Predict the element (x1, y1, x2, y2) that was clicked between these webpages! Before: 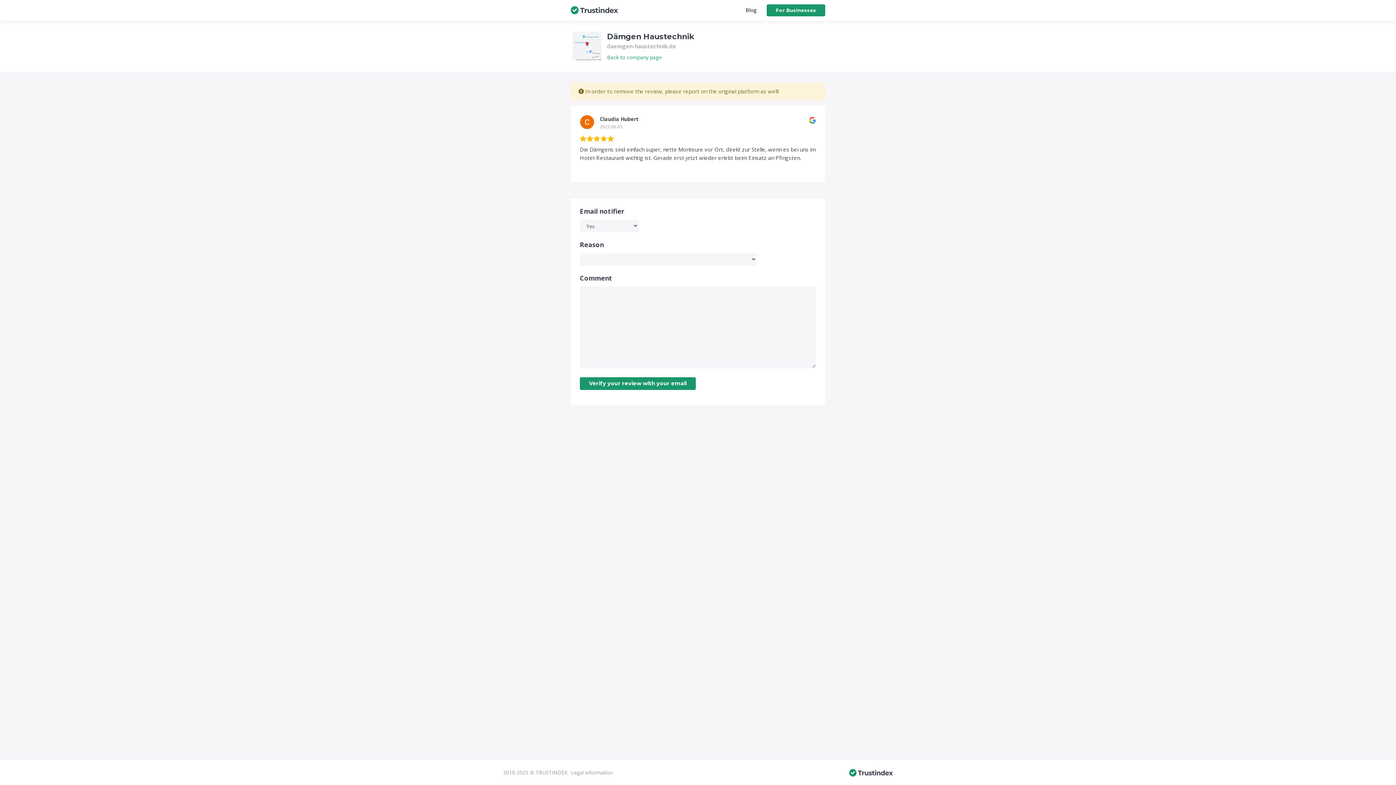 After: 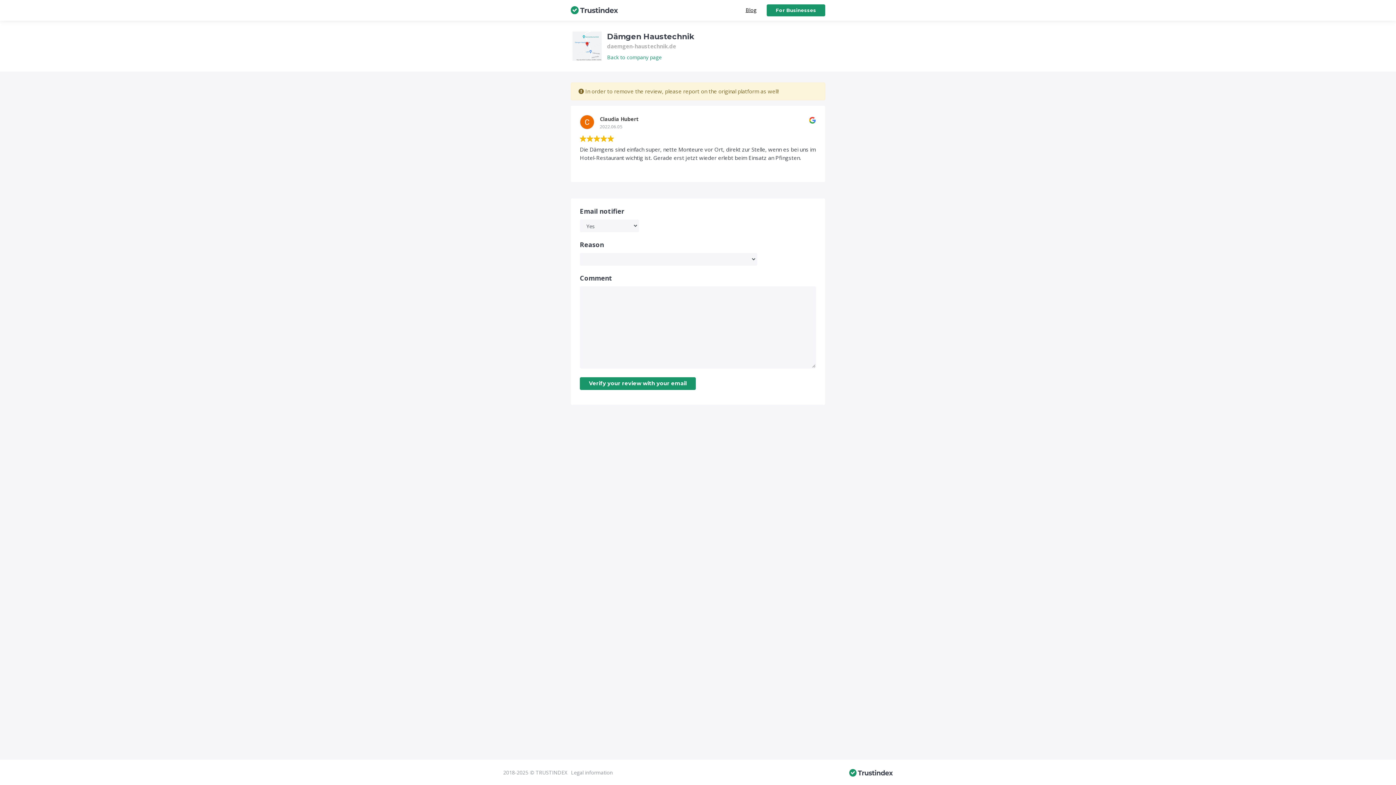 Action: bbox: (745, 6, 756, 13) label: Blog